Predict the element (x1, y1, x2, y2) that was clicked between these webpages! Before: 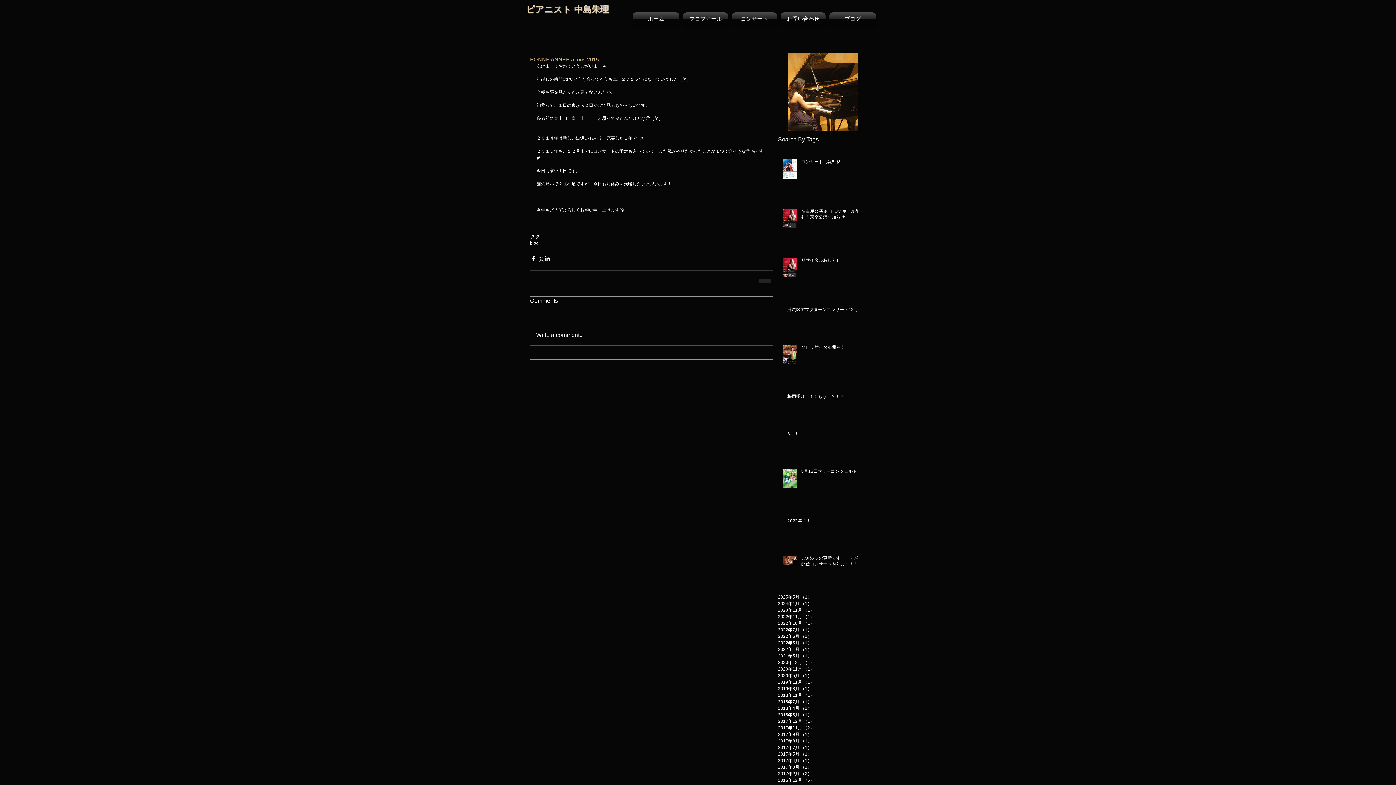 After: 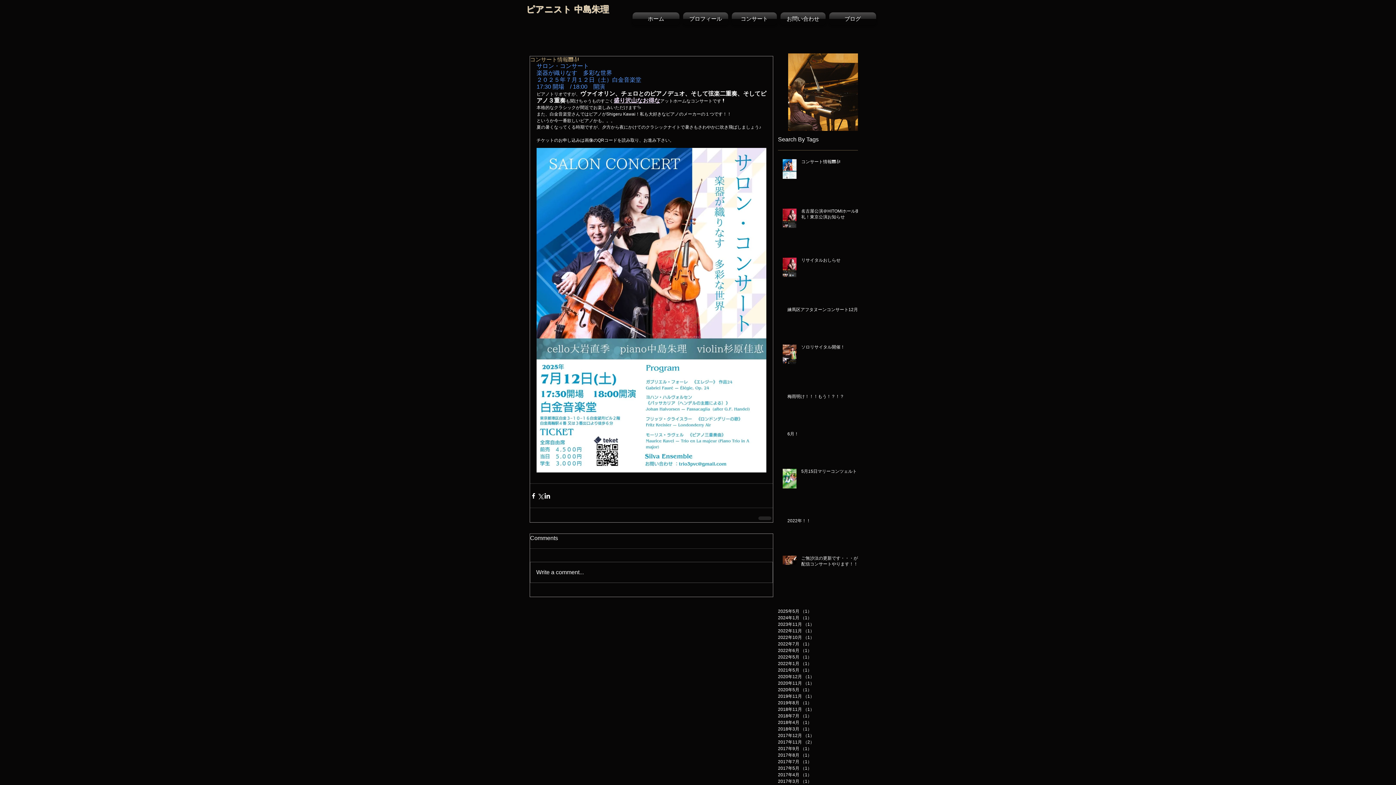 Action: bbox: (801, 158, 862, 167) label: コンサート情報🎹🎻